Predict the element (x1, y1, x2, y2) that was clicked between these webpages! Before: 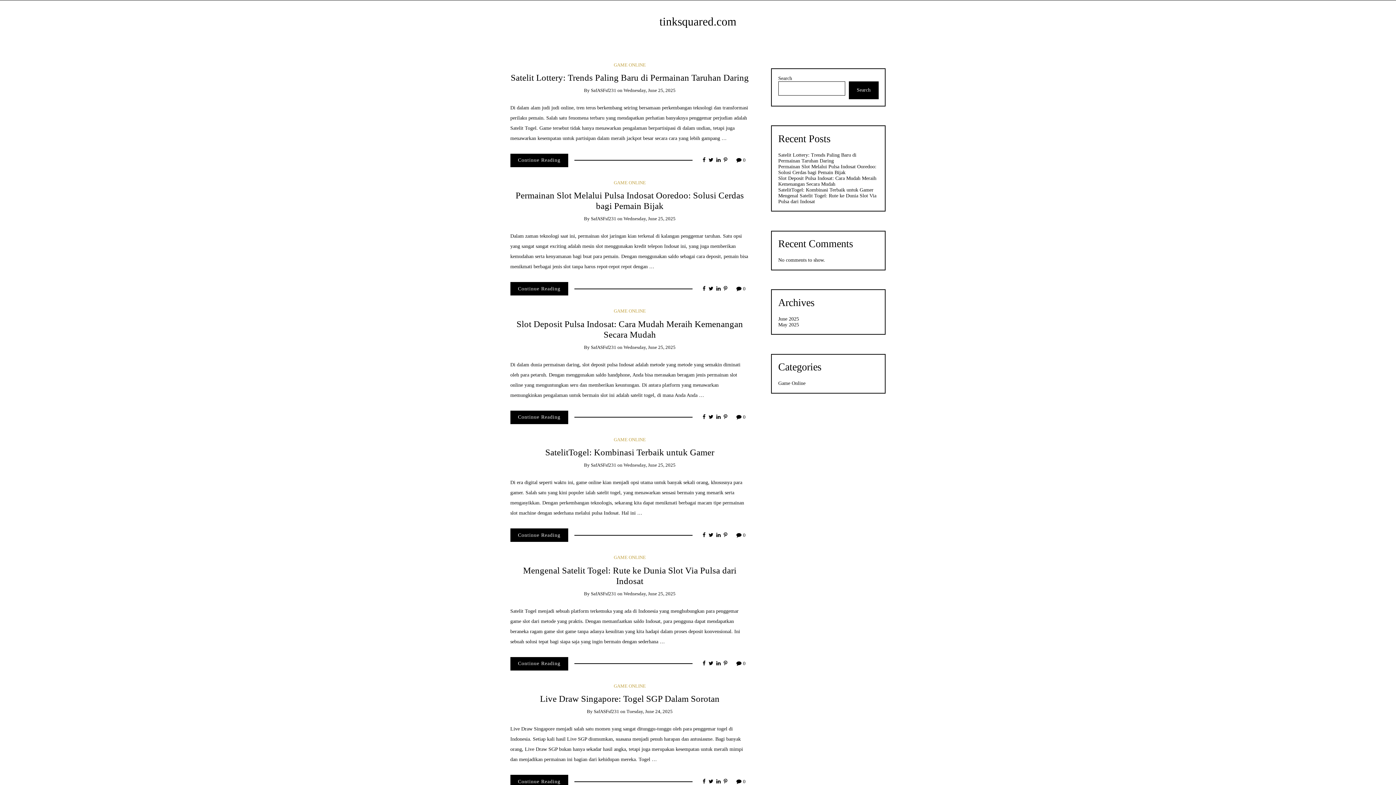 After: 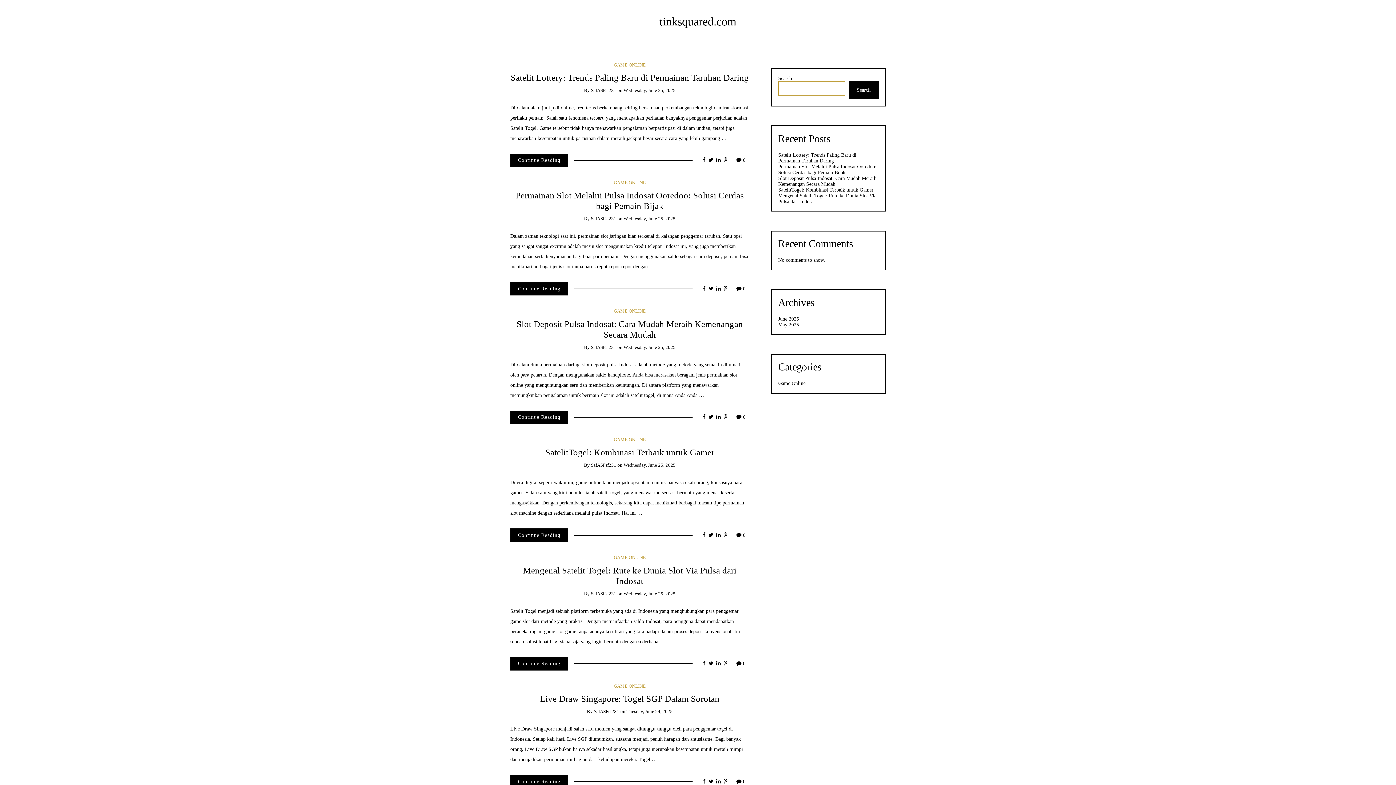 Action: label: Search bbox: (848, 81, 878, 99)